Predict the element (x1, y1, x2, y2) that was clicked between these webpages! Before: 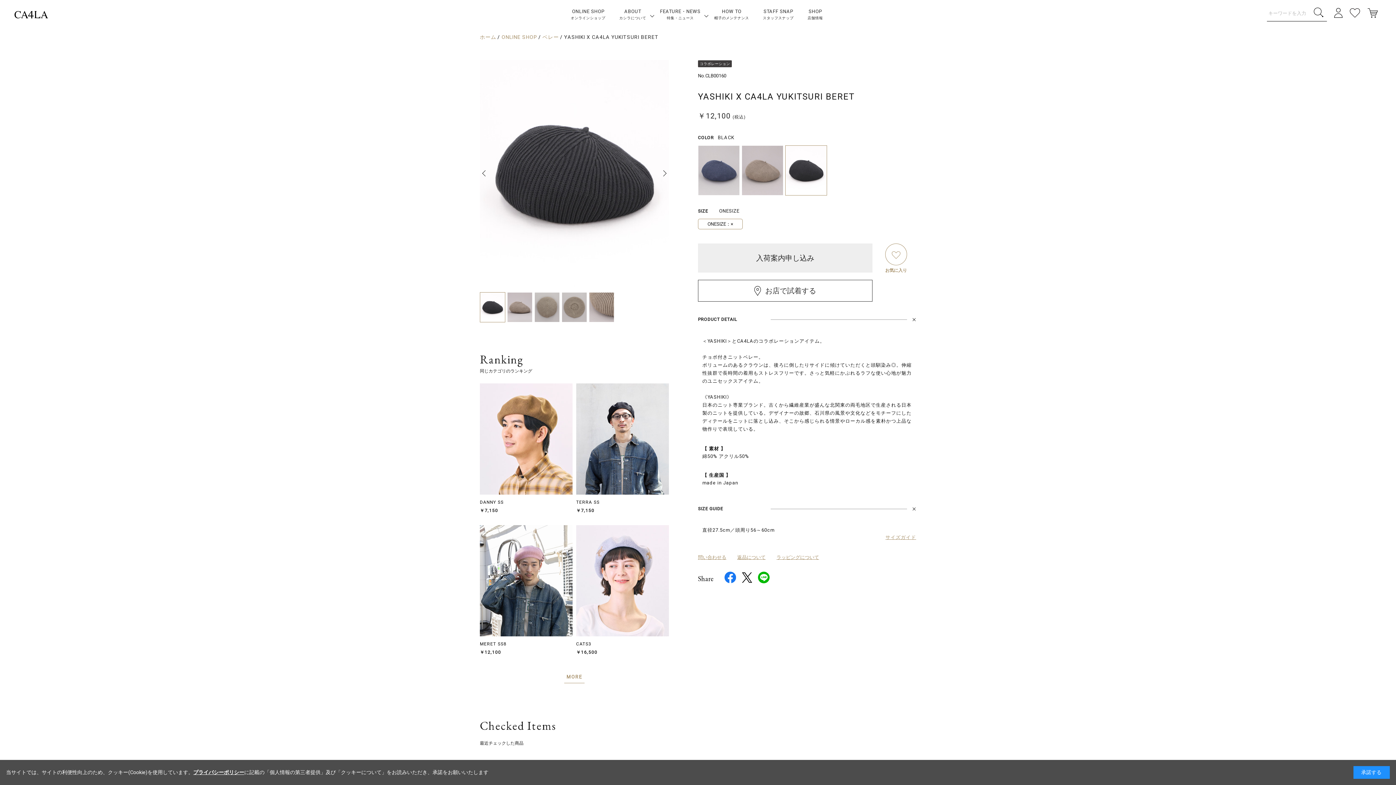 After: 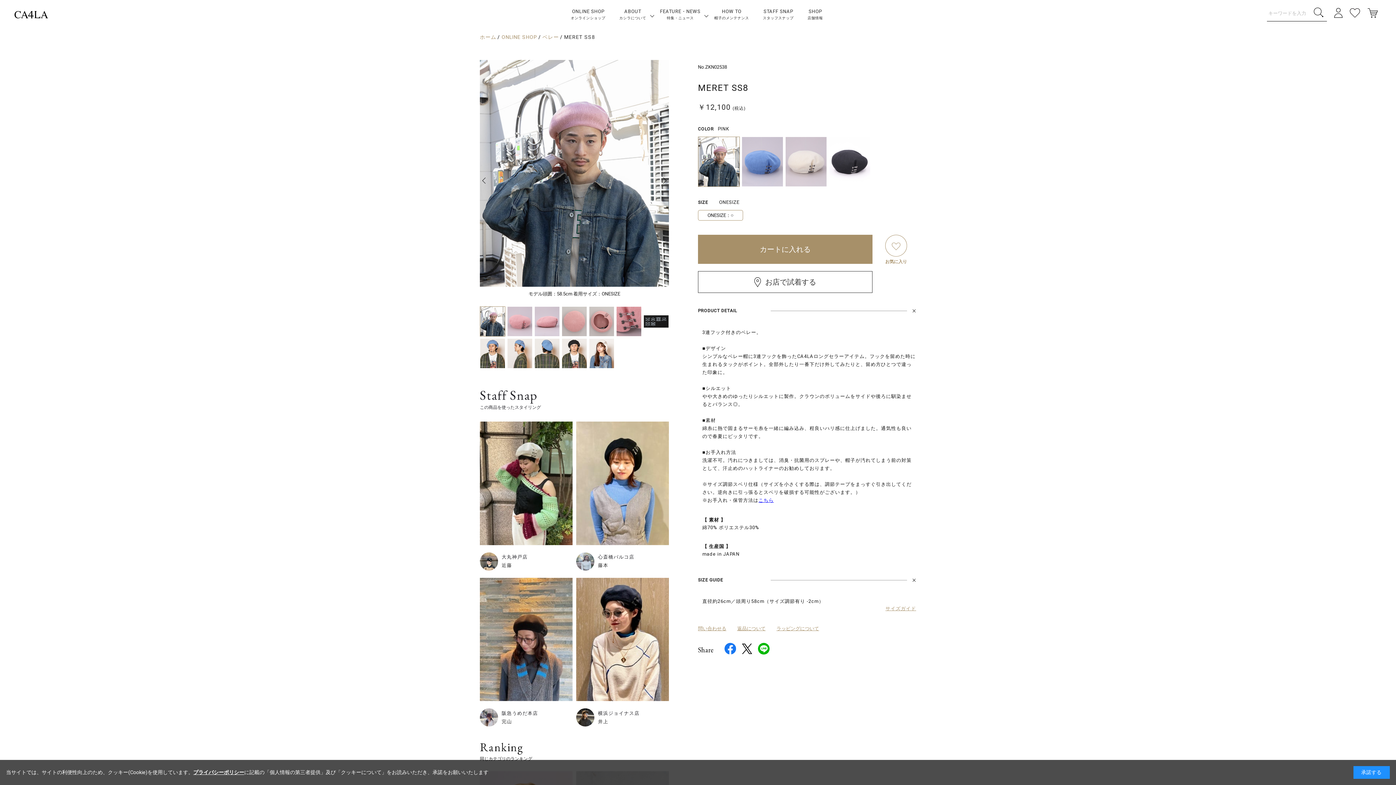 Action: bbox: (480, 525, 572, 636)